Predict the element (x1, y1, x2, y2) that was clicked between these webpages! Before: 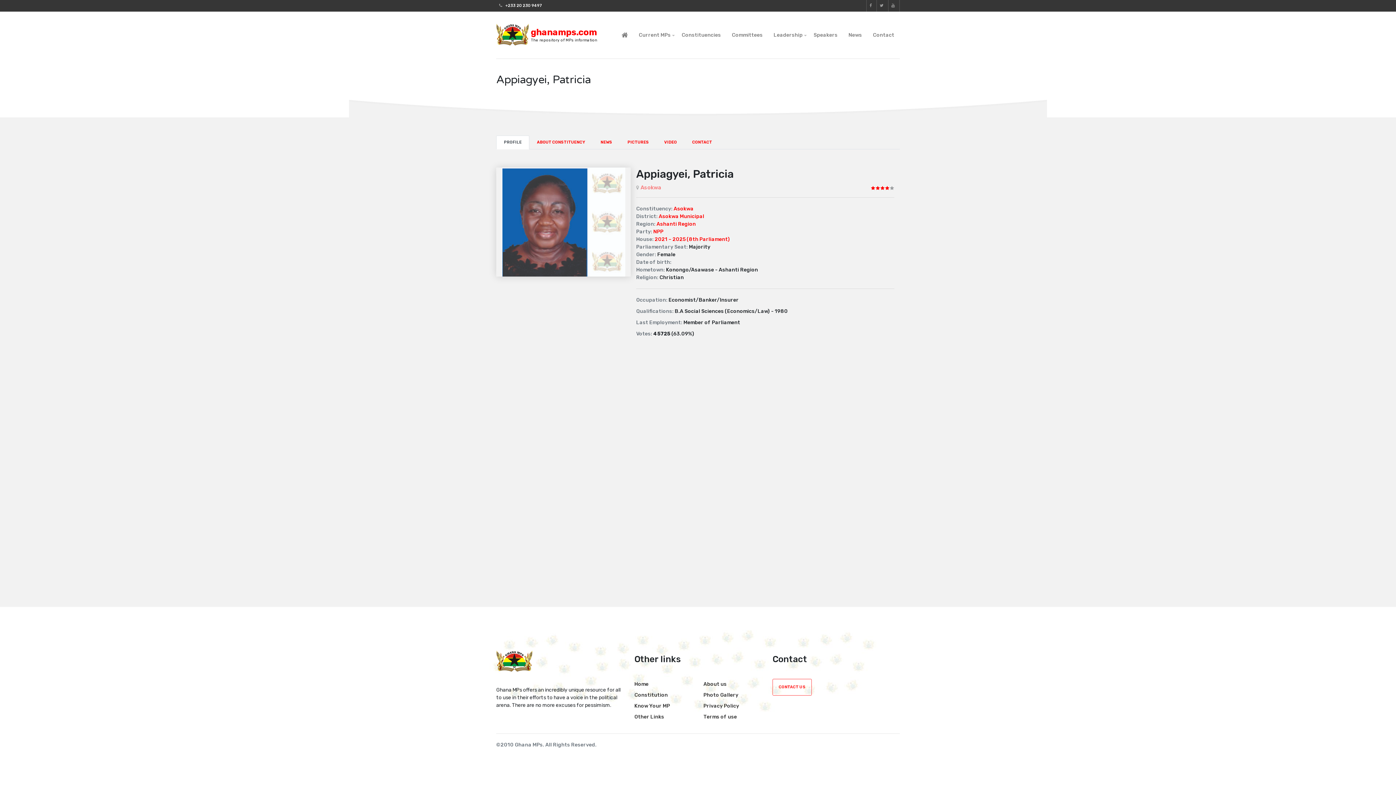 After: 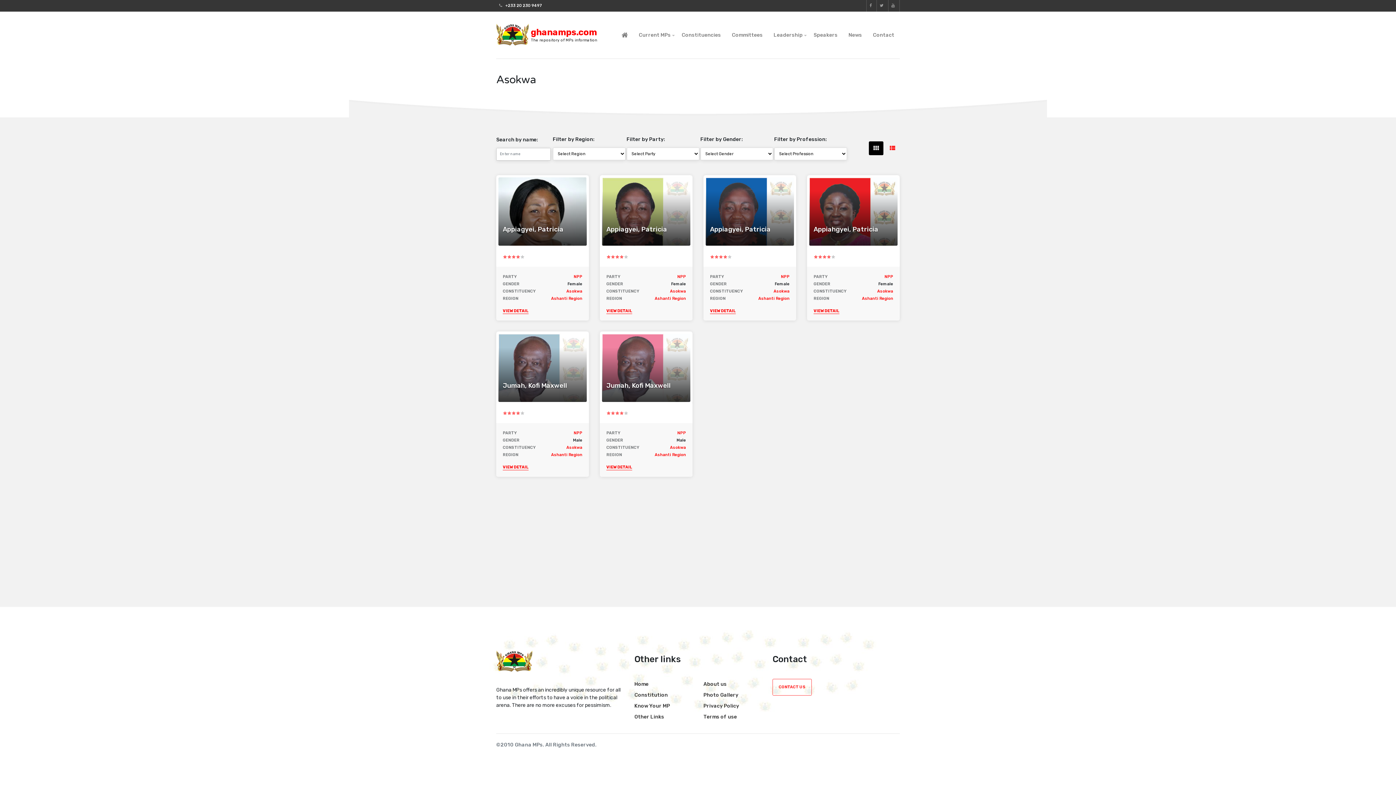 Action: bbox: (640, 184, 661, 191) label: Asokwa